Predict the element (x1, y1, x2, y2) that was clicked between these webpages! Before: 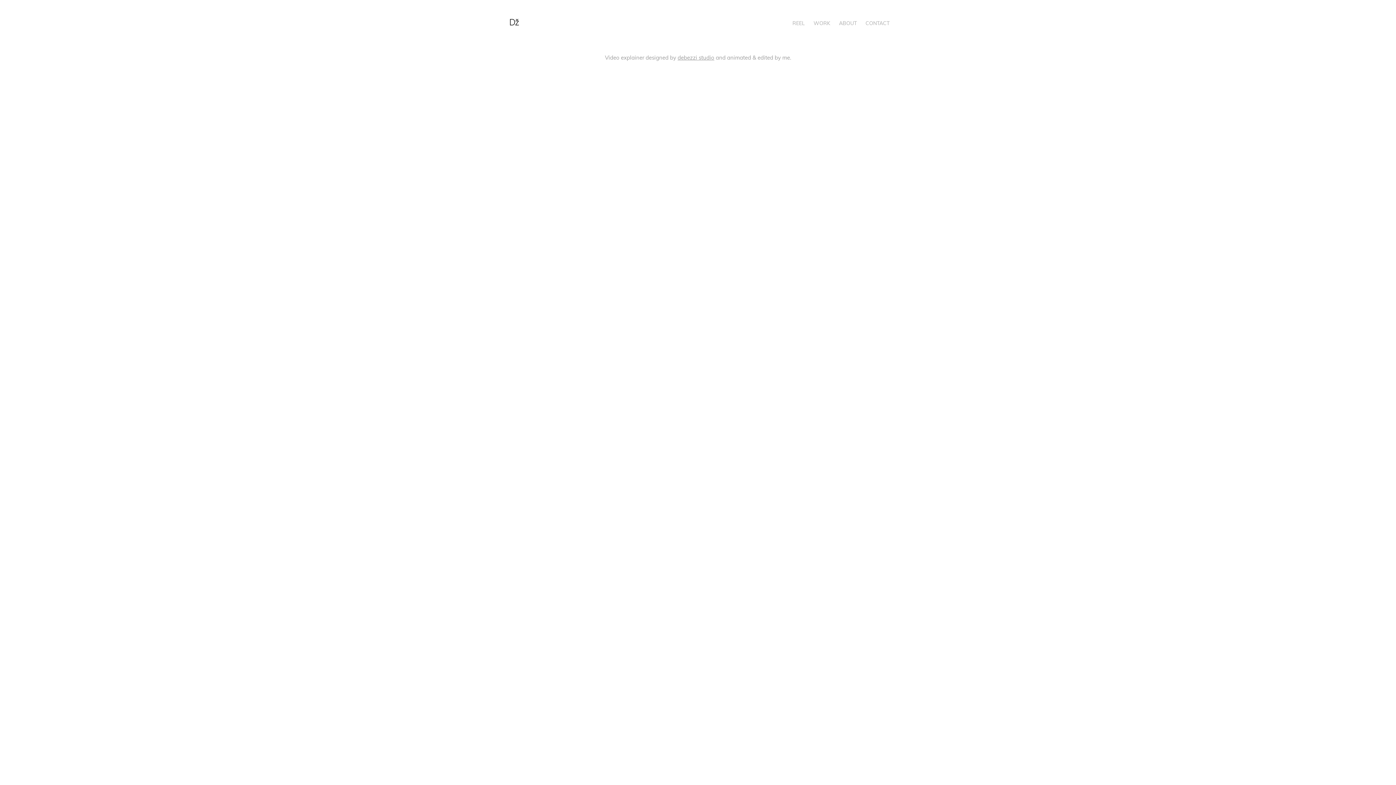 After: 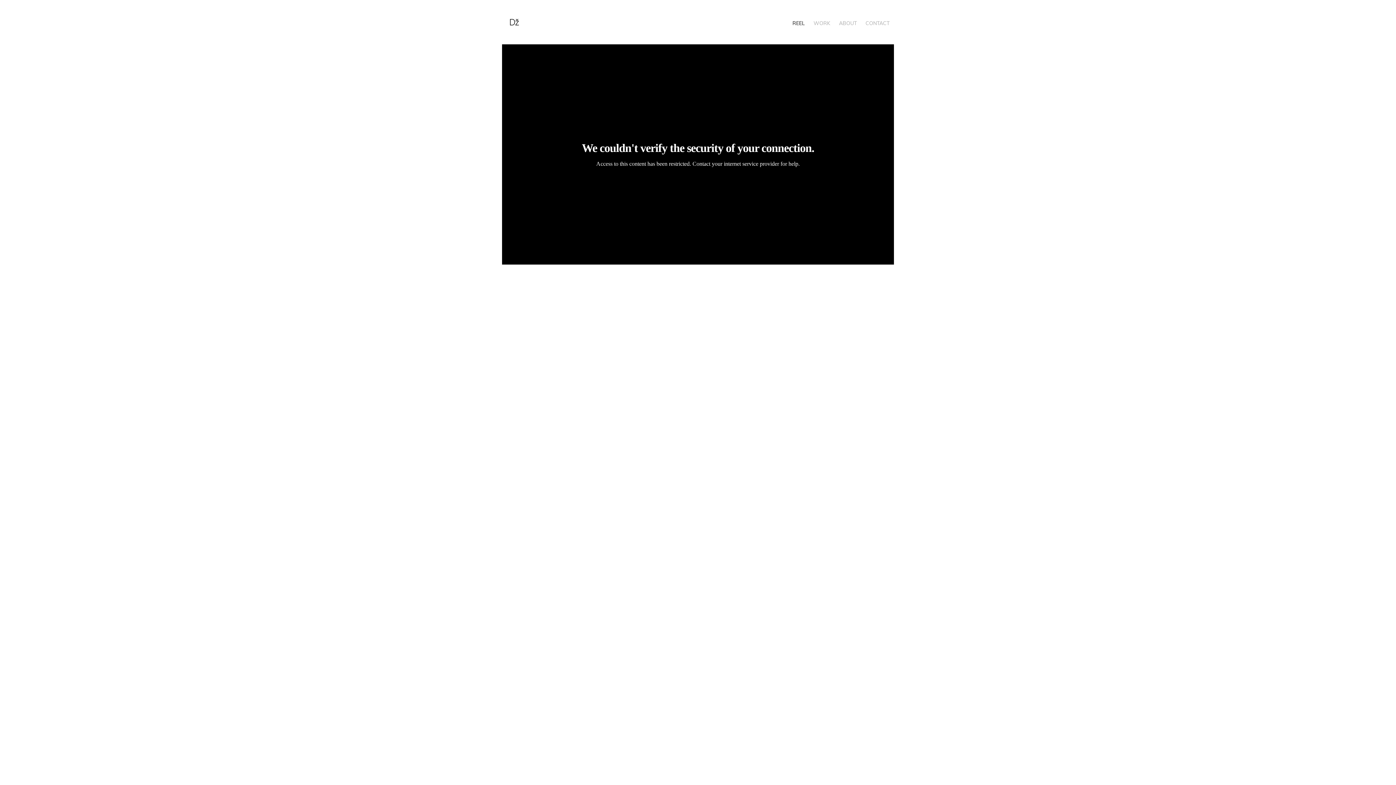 Action: label: REEL bbox: (792, 19, 805, 26)